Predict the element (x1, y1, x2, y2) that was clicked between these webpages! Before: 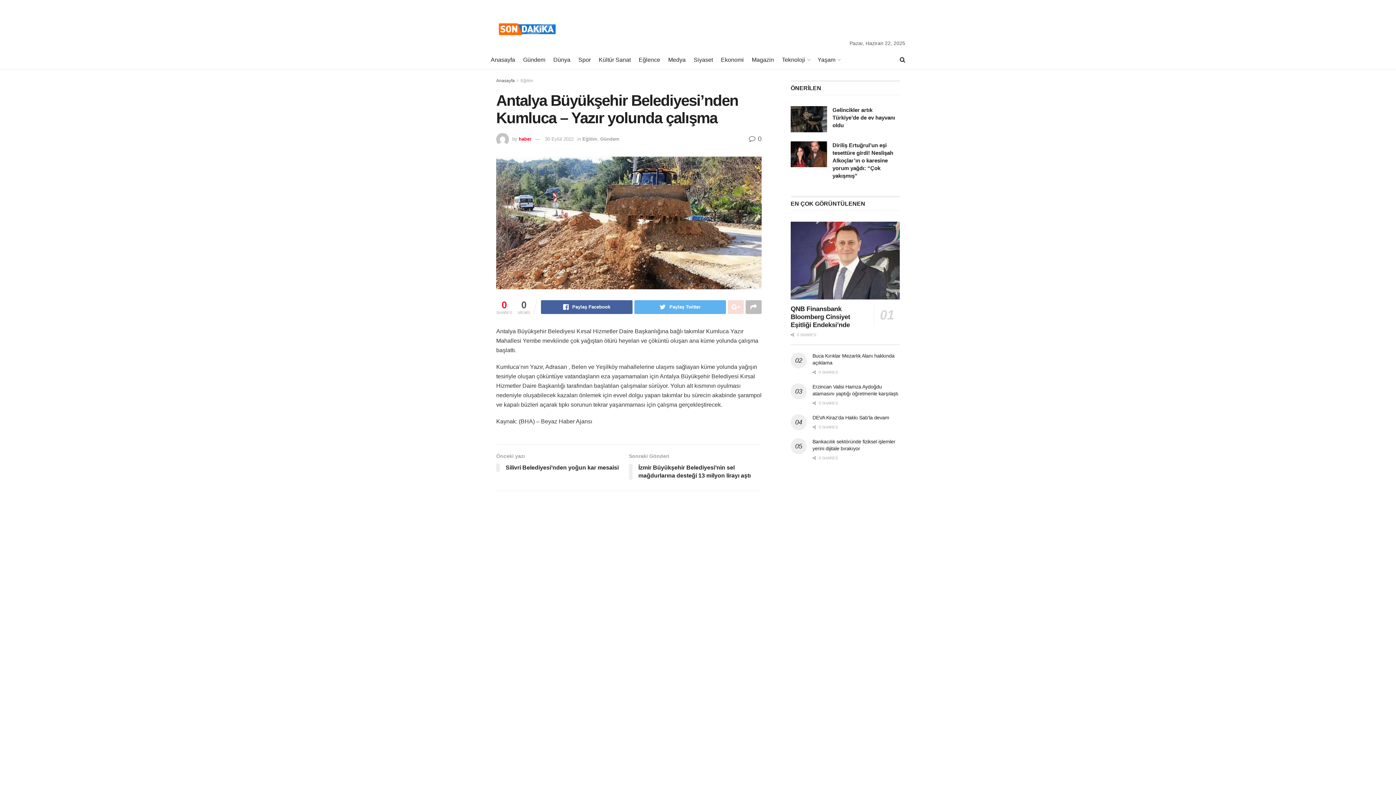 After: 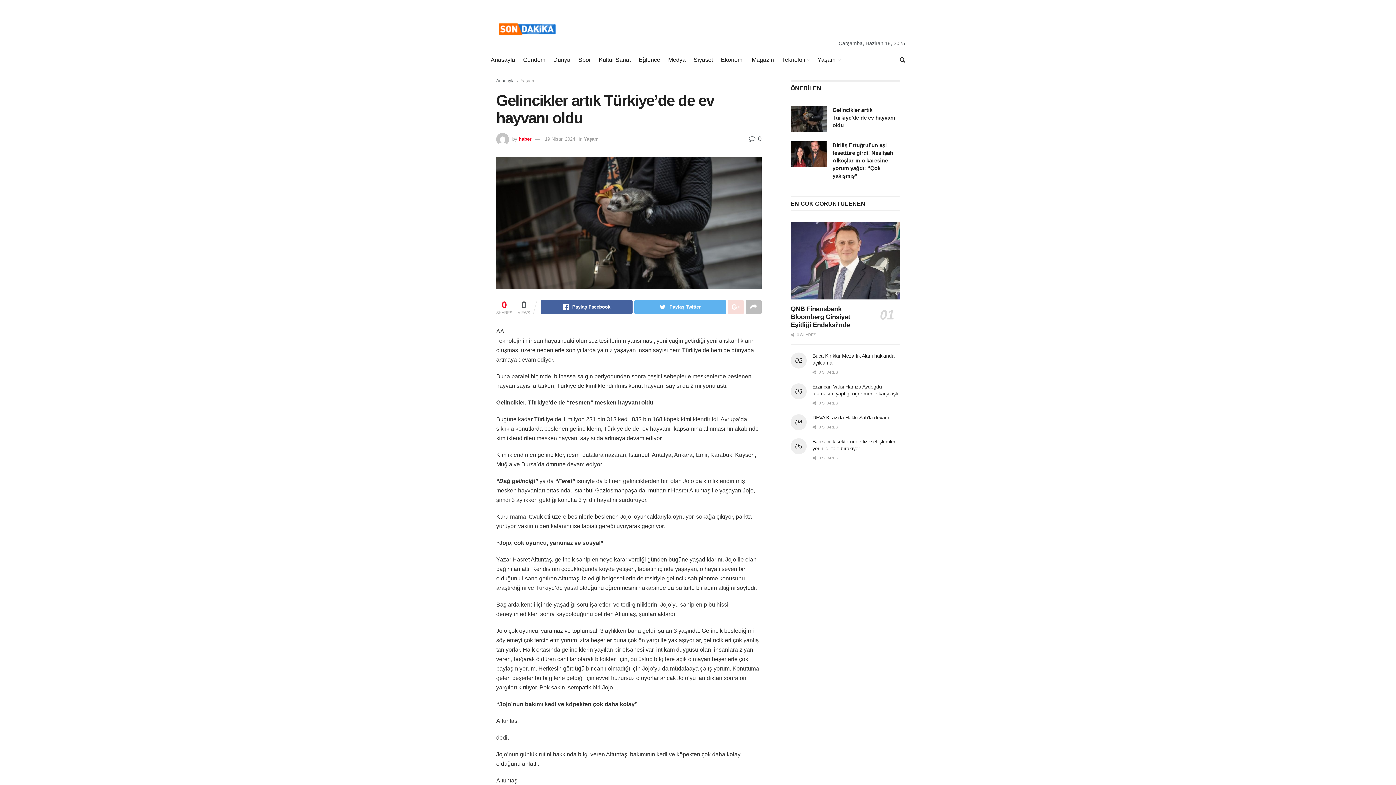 Action: bbox: (790, 106, 827, 132)